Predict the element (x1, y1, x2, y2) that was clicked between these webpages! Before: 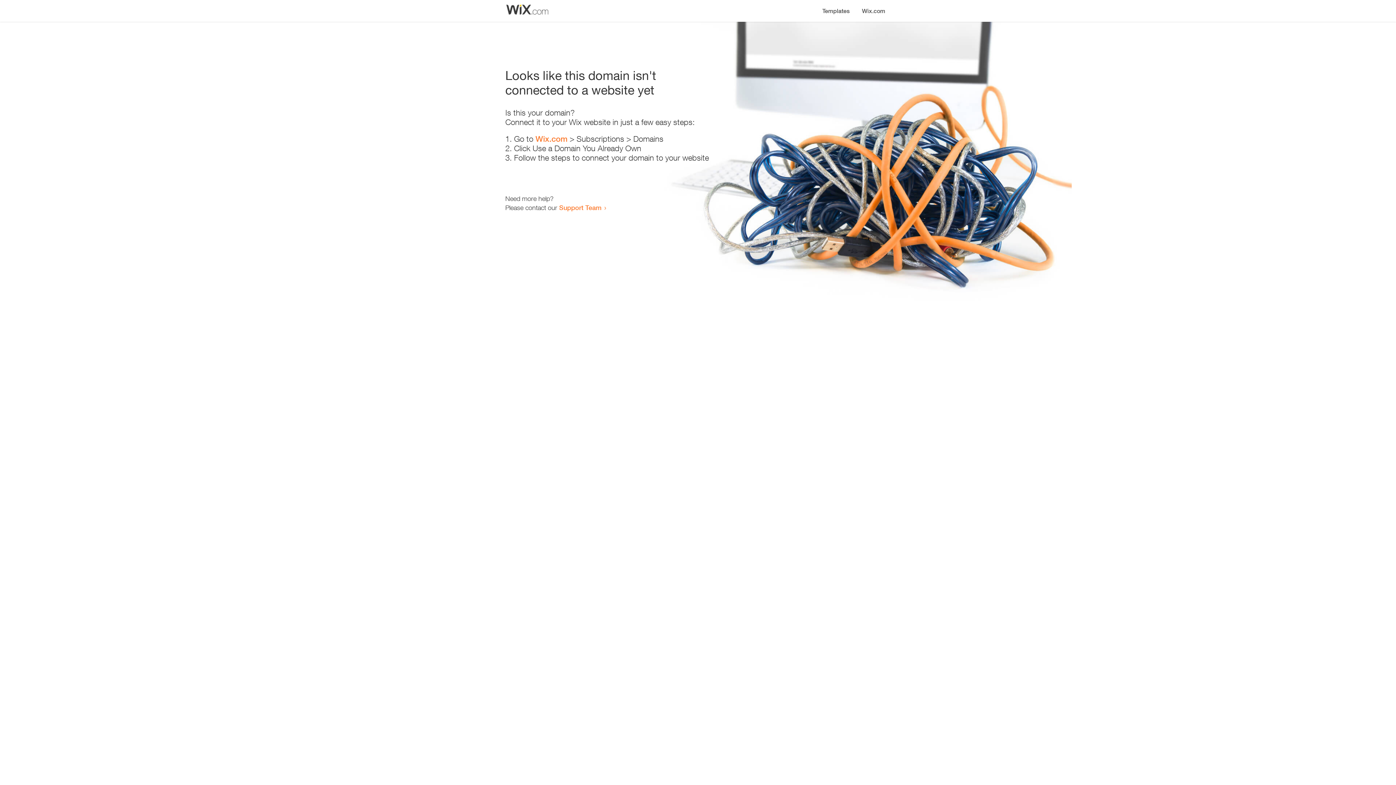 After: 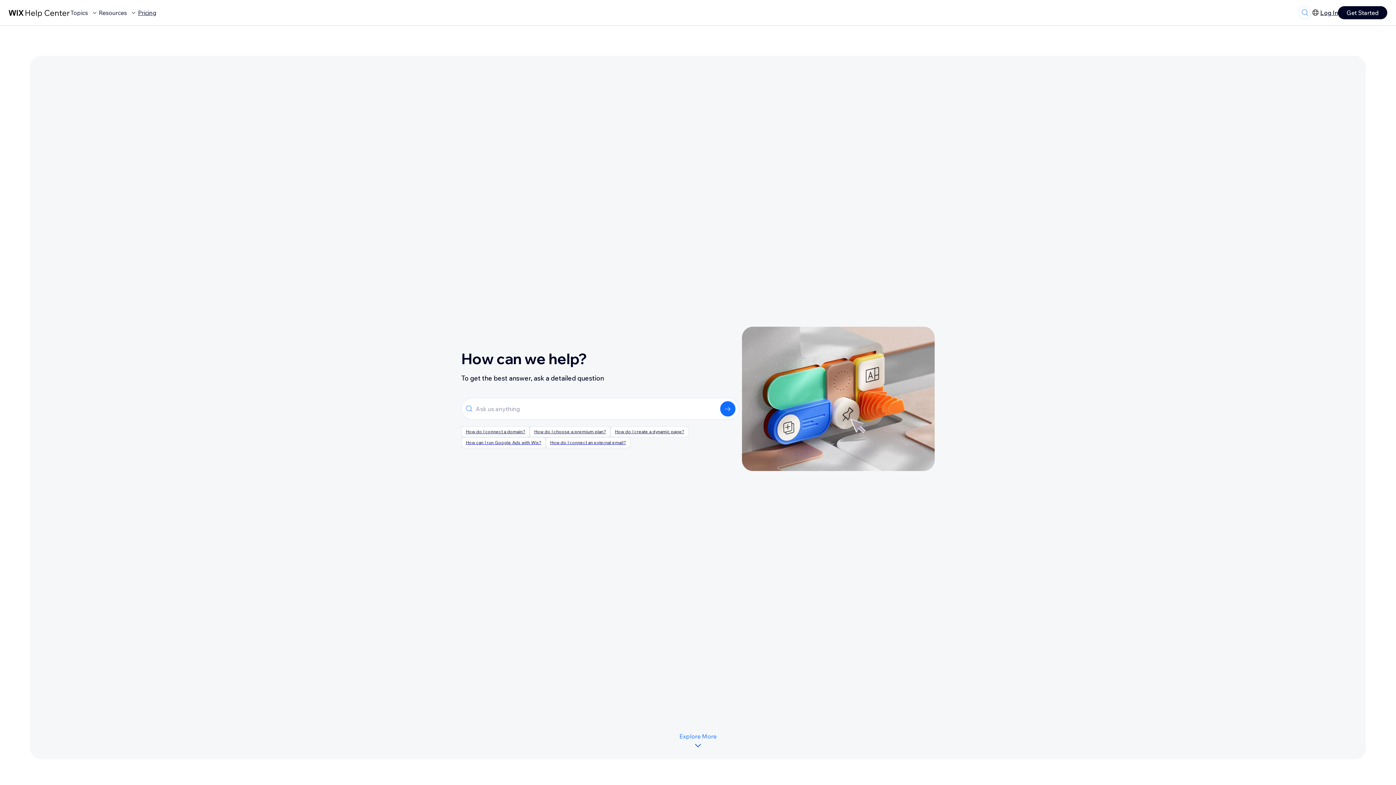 Action: label: Support Team bbox: (559, 203, 601, 211)